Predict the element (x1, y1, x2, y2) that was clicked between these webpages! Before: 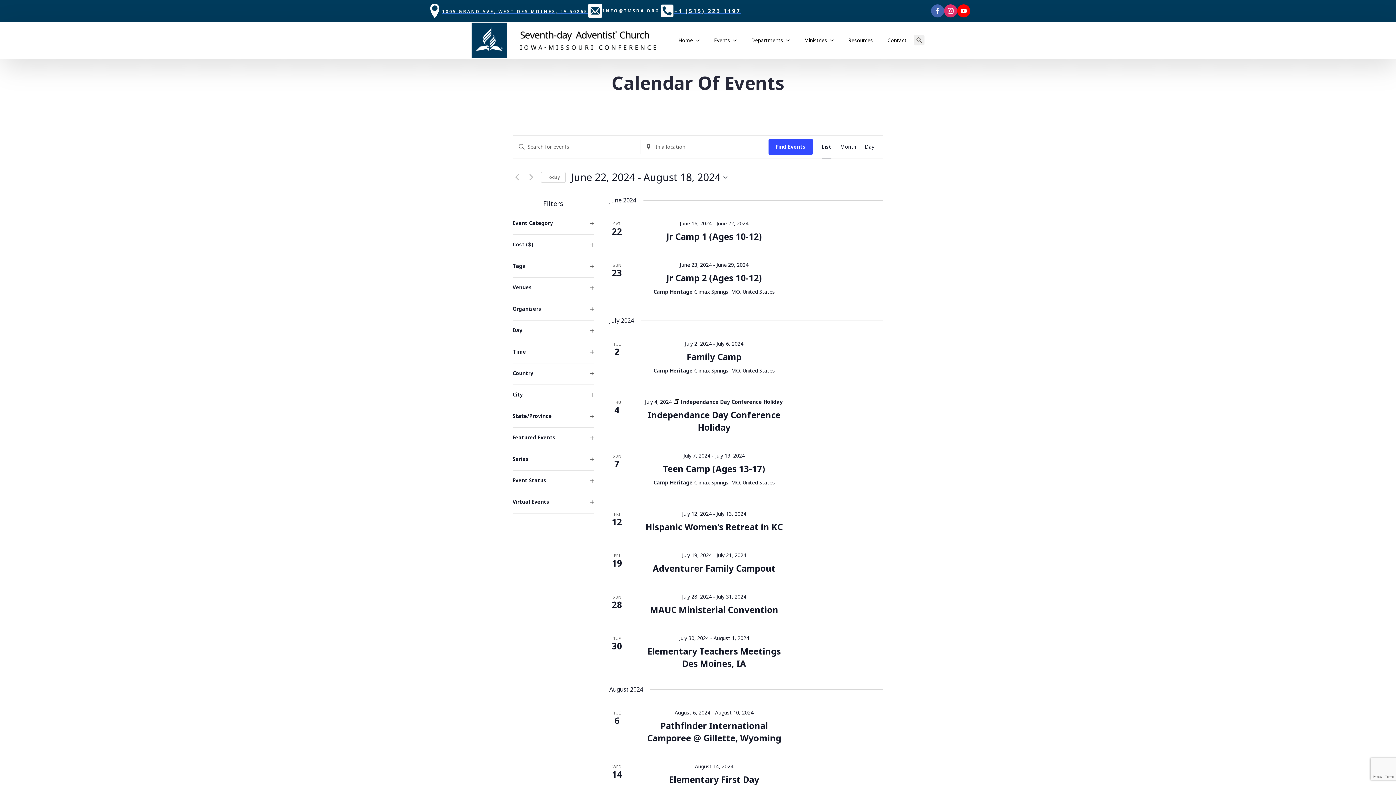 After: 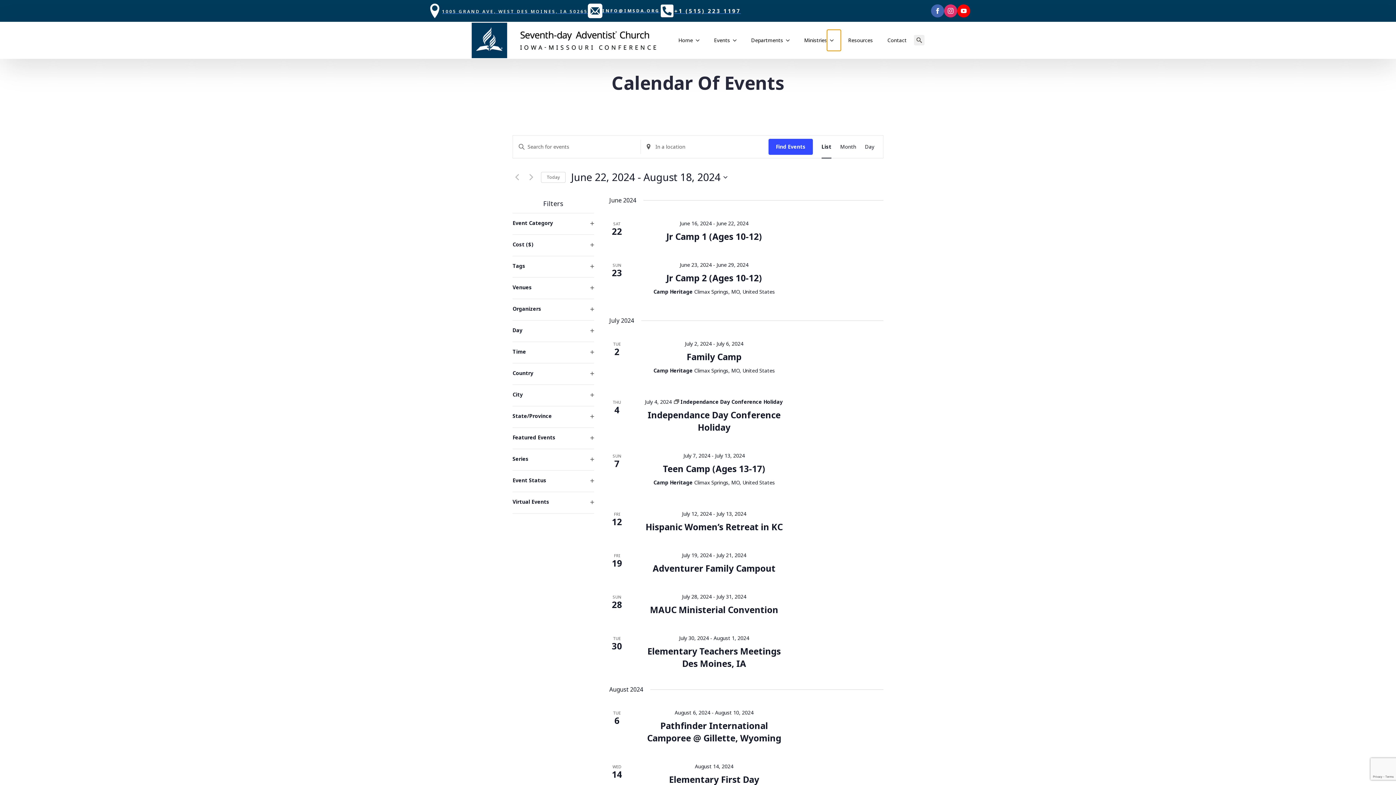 Action: label: Ministries Submenu bbox: (827, 29, 841, 50)